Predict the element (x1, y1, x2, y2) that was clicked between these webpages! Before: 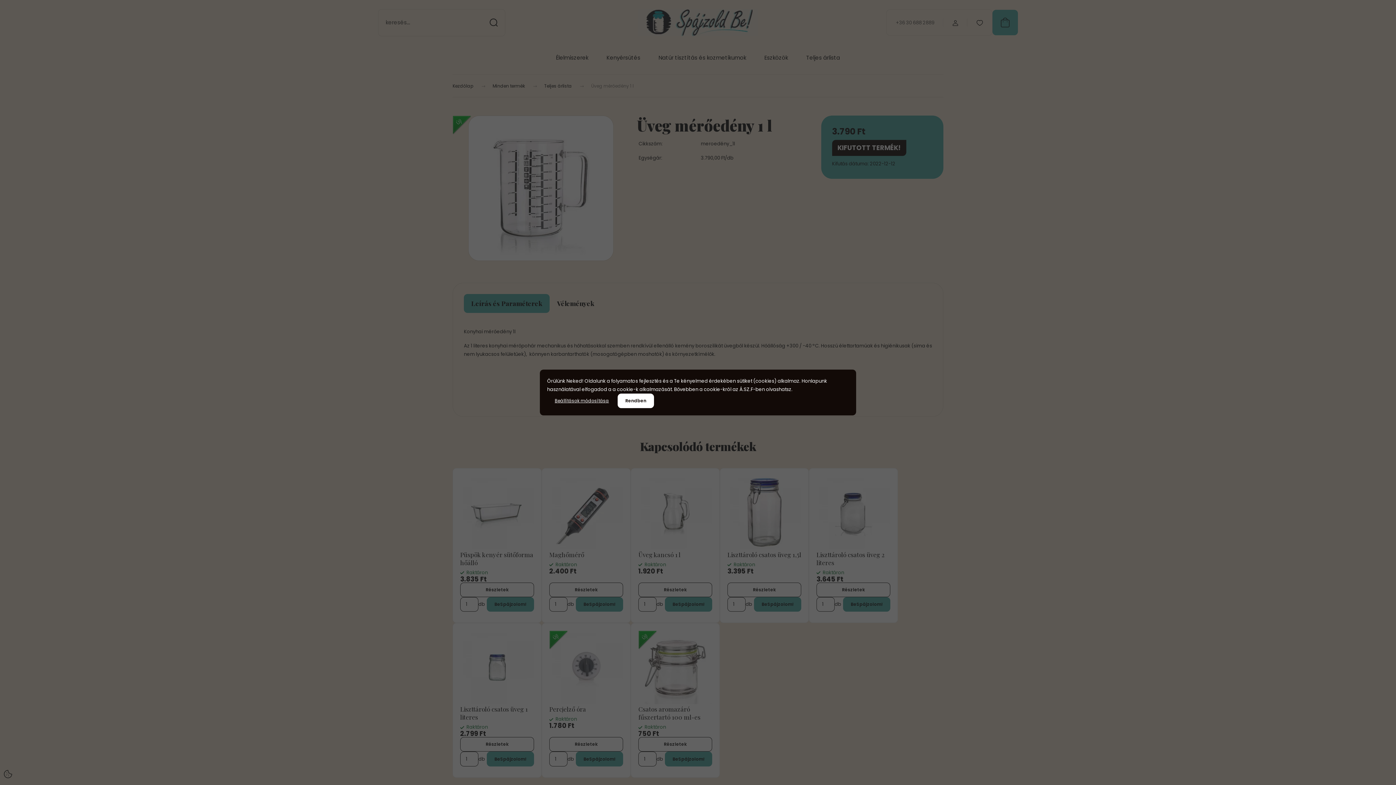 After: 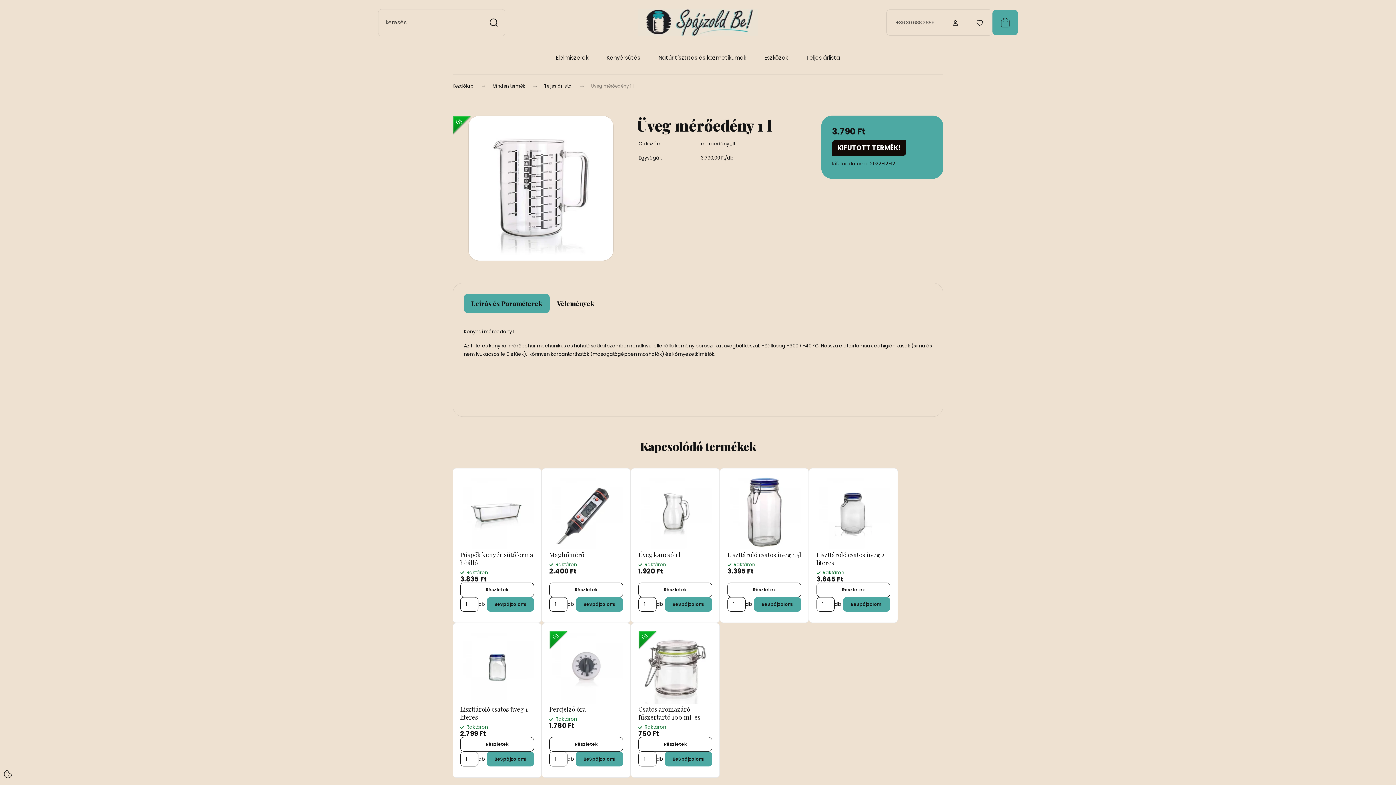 Action: label: Rendben bbox: (617, 393, 654, 408)